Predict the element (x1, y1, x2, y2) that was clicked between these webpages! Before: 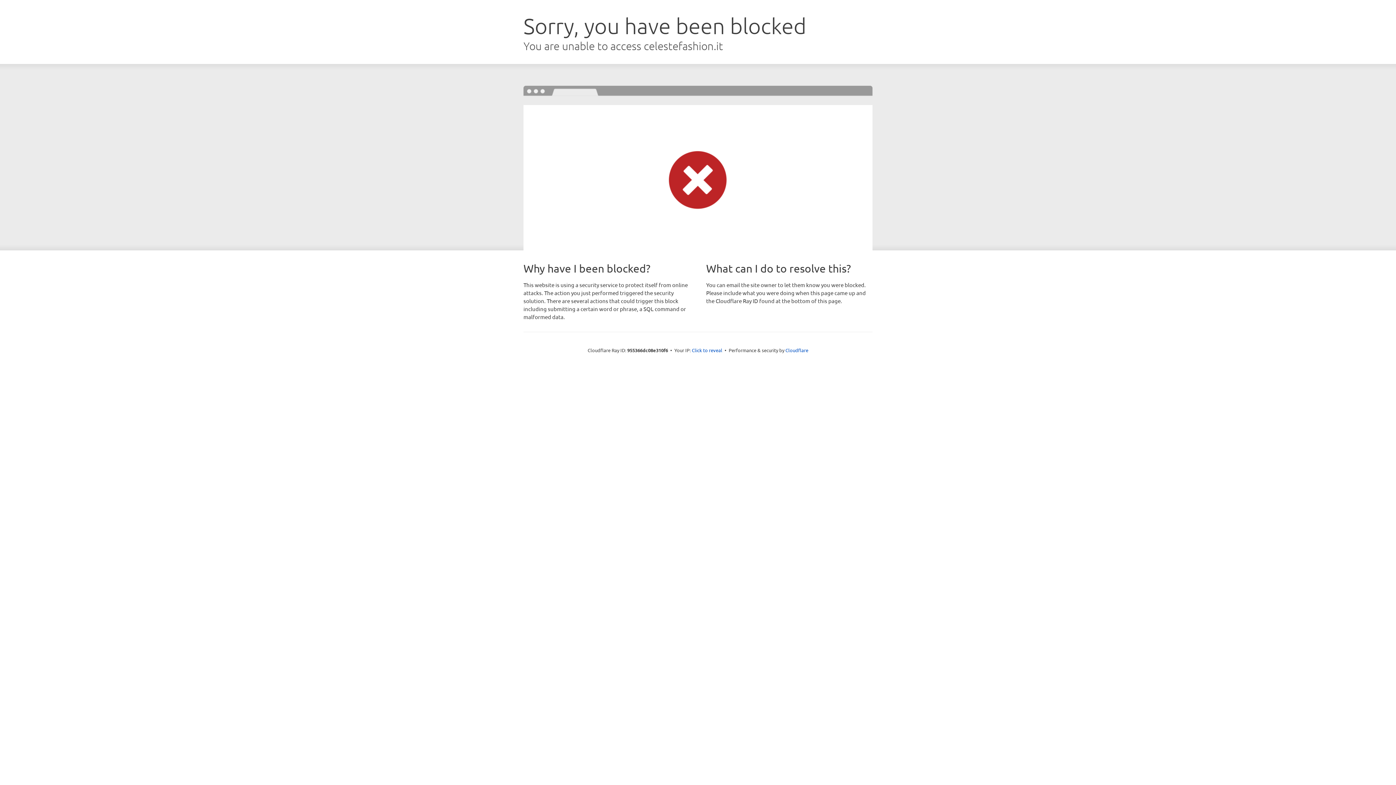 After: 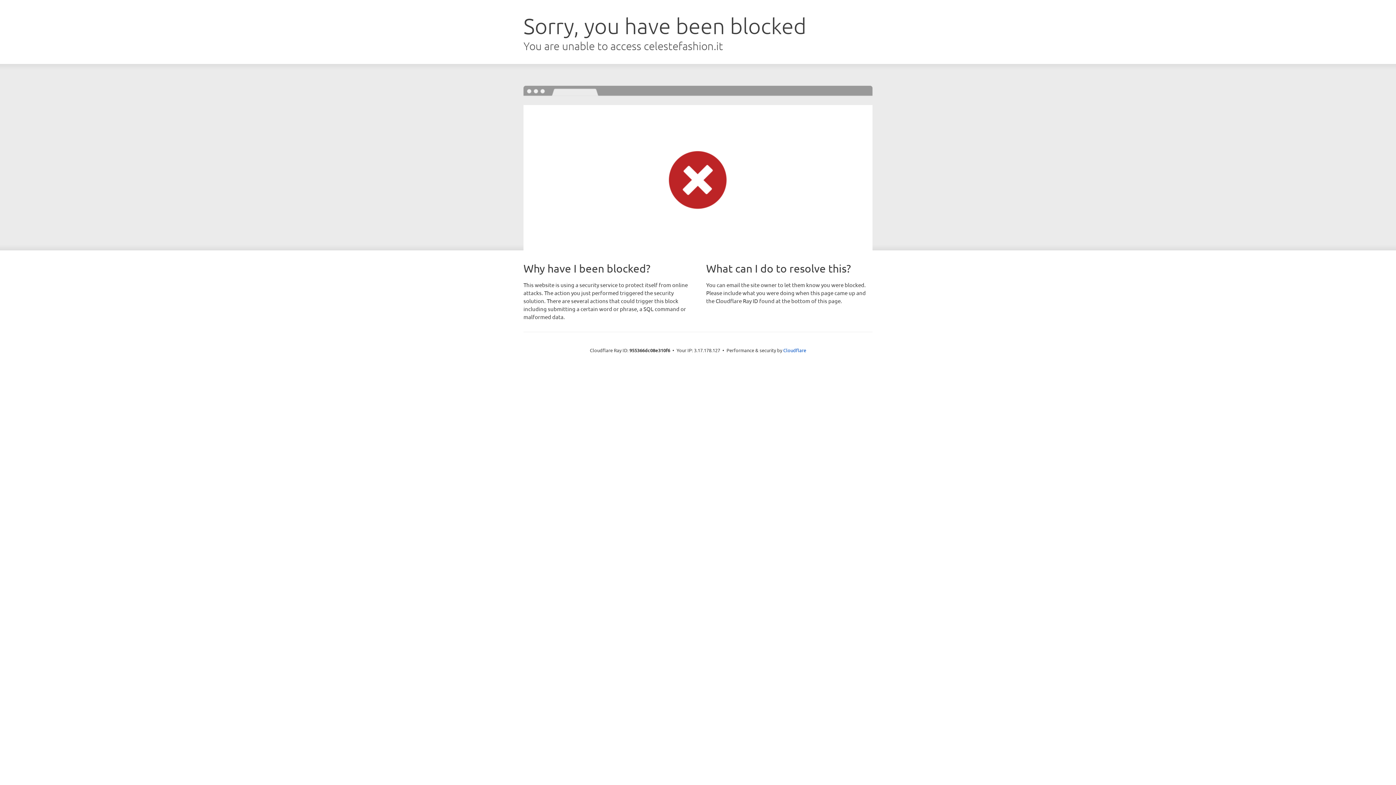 Action: label: Click to reveal bbox: (692, 346, 722, 353)